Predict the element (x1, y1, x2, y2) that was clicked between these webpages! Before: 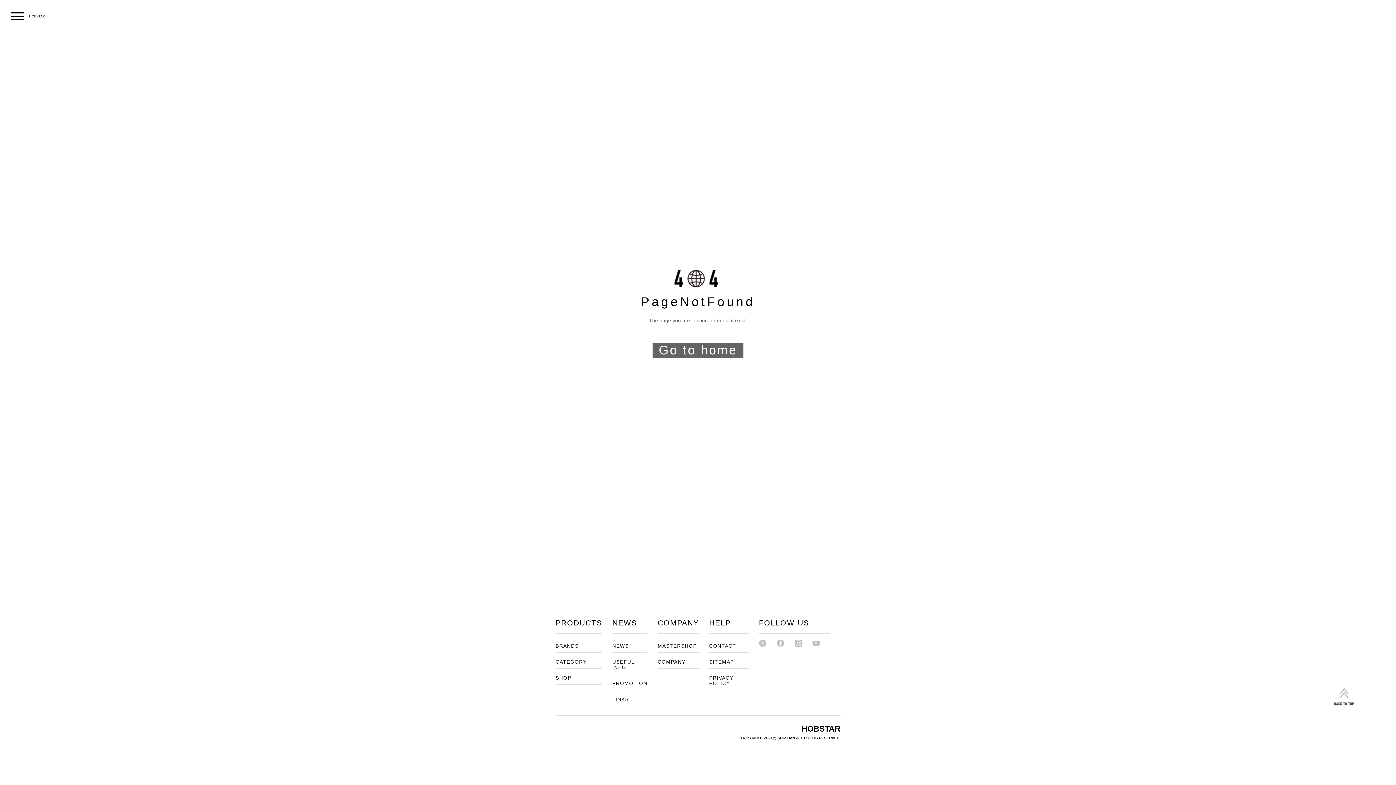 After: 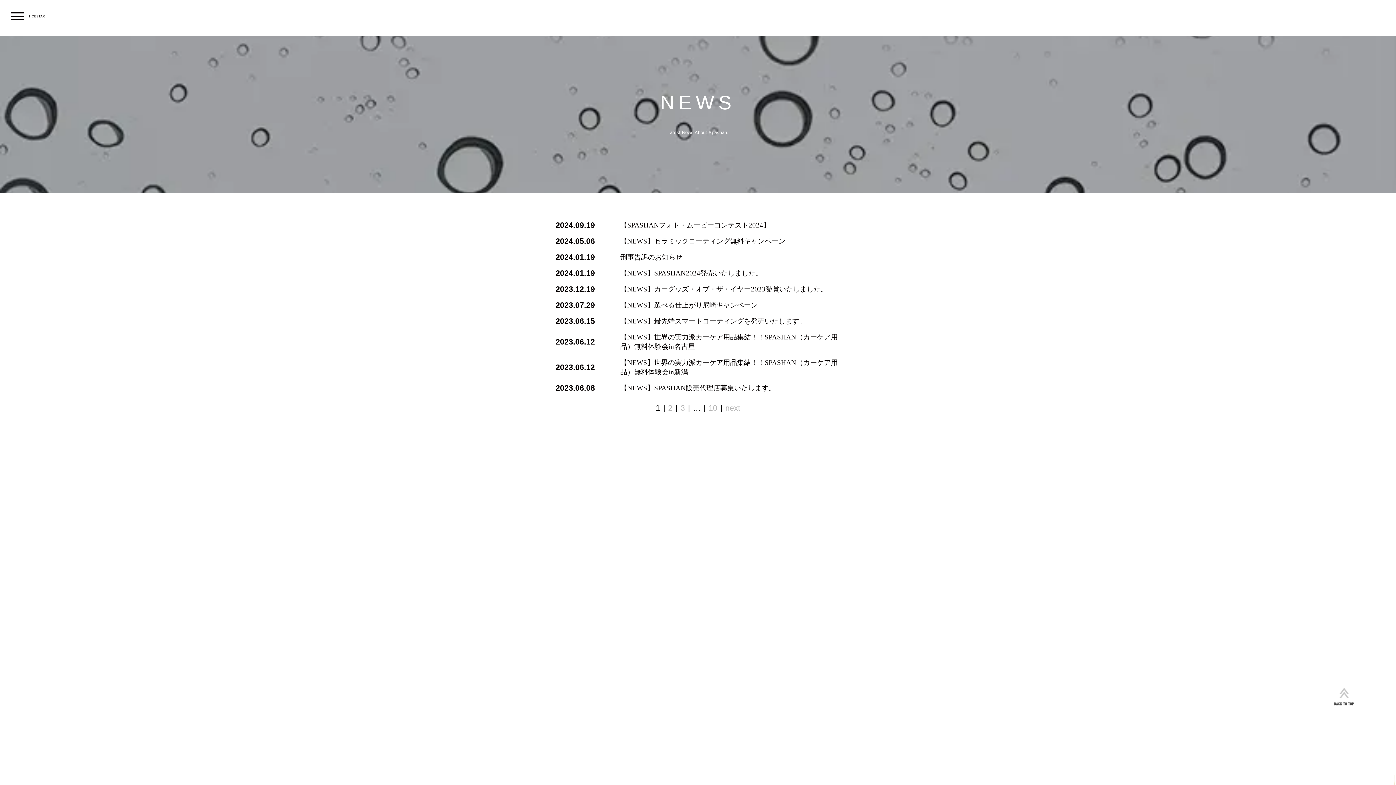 Action: bbox: (612, 640, 647, 653) label: NEWS